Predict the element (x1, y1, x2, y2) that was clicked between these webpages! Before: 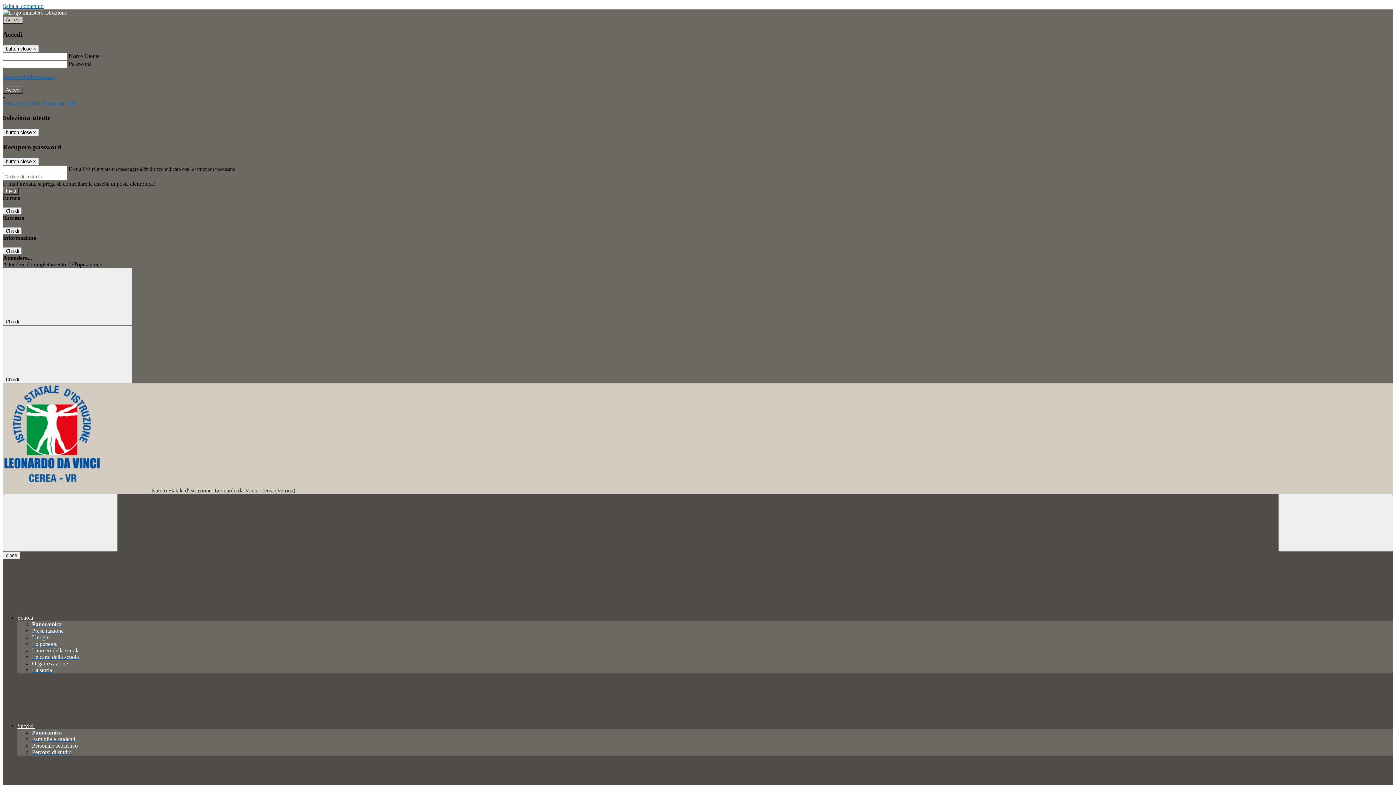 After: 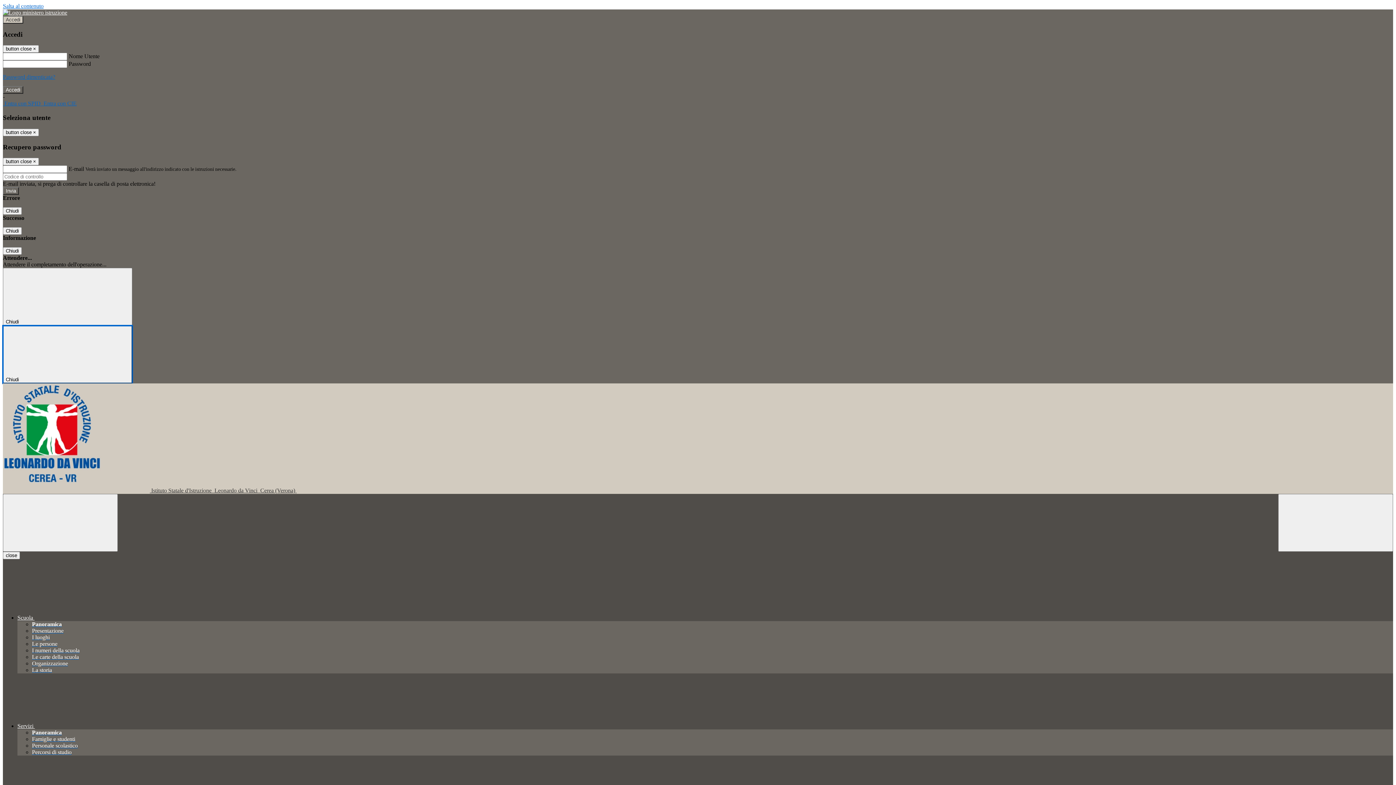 Action: label: Chiudi  bbox: (2, 325, 132, 383)